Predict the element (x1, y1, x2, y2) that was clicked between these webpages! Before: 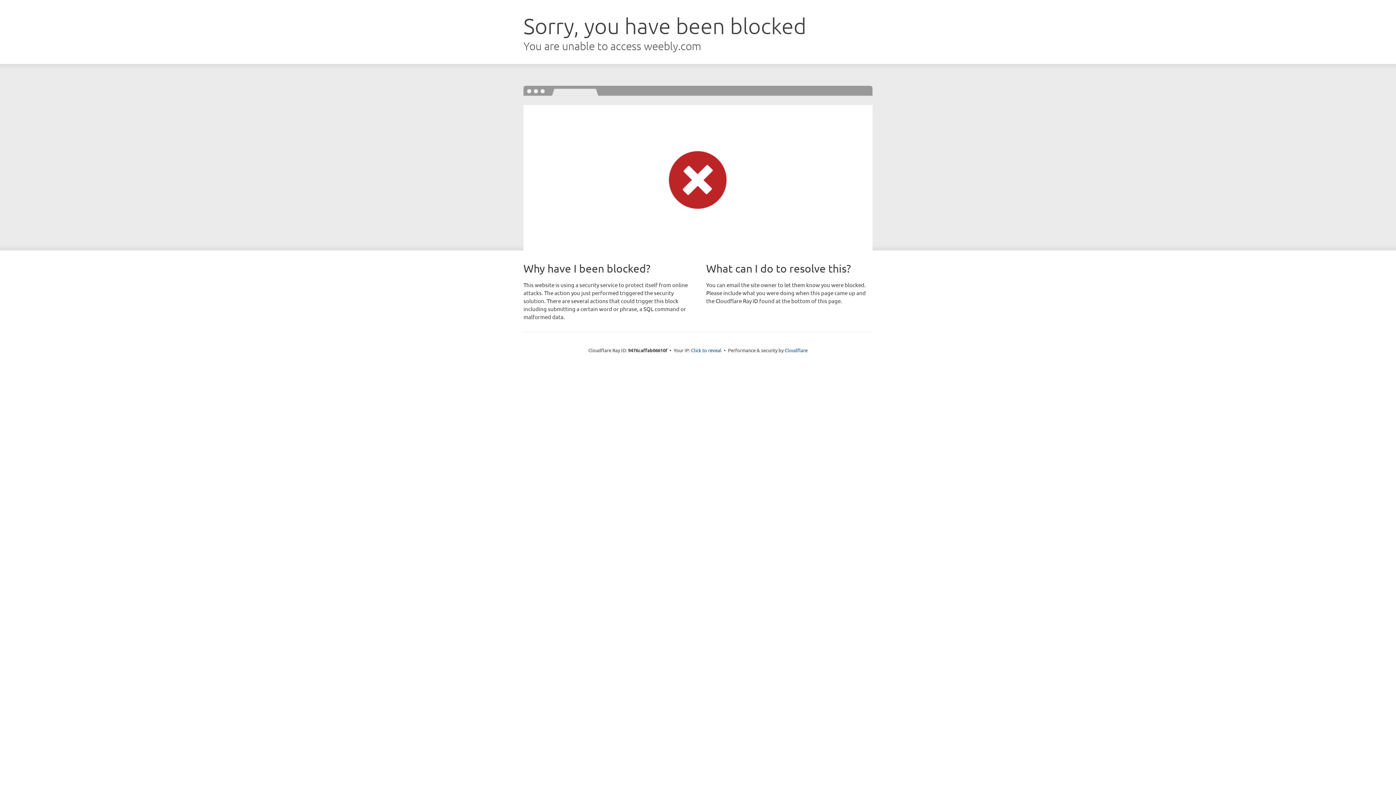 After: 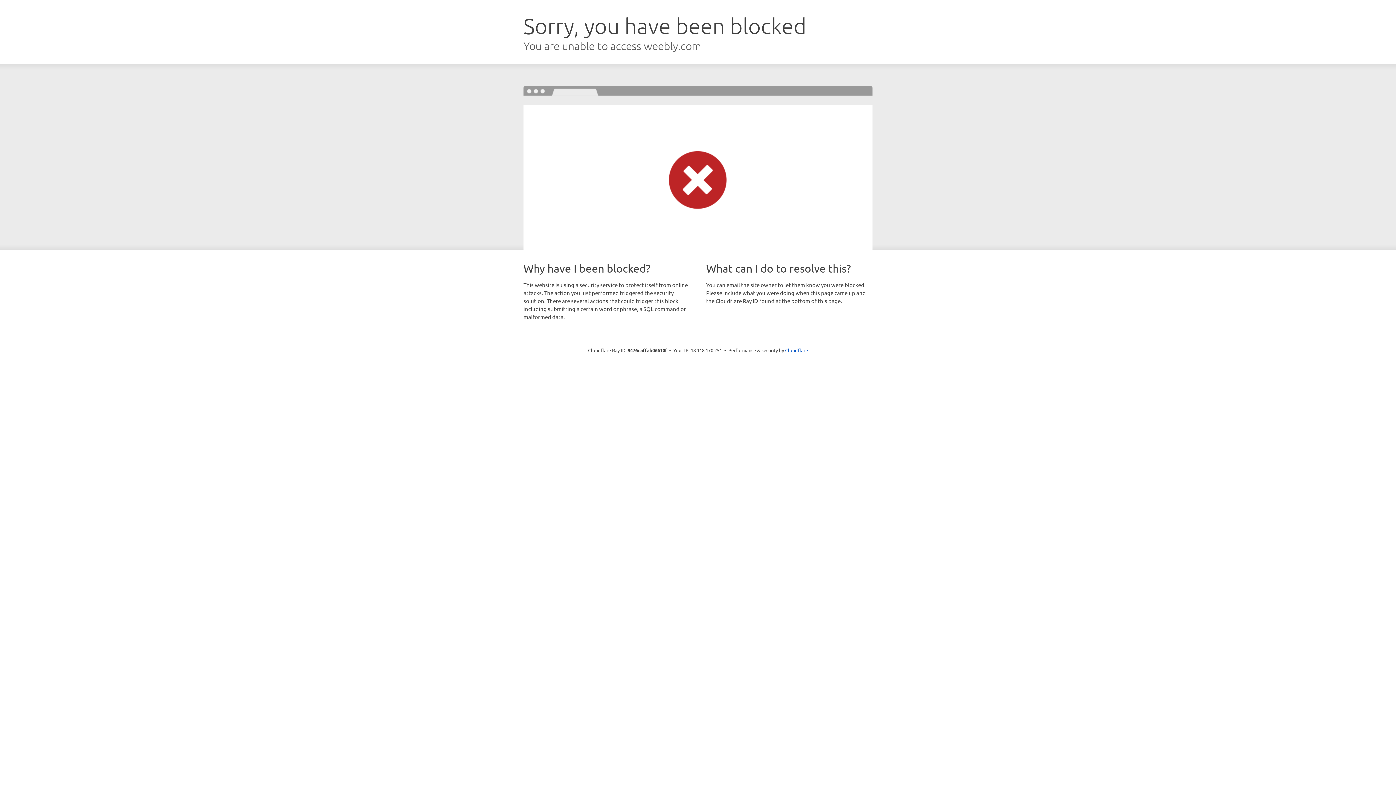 Action: label: Click to reveal bbox: (691, 346, 721, 353)